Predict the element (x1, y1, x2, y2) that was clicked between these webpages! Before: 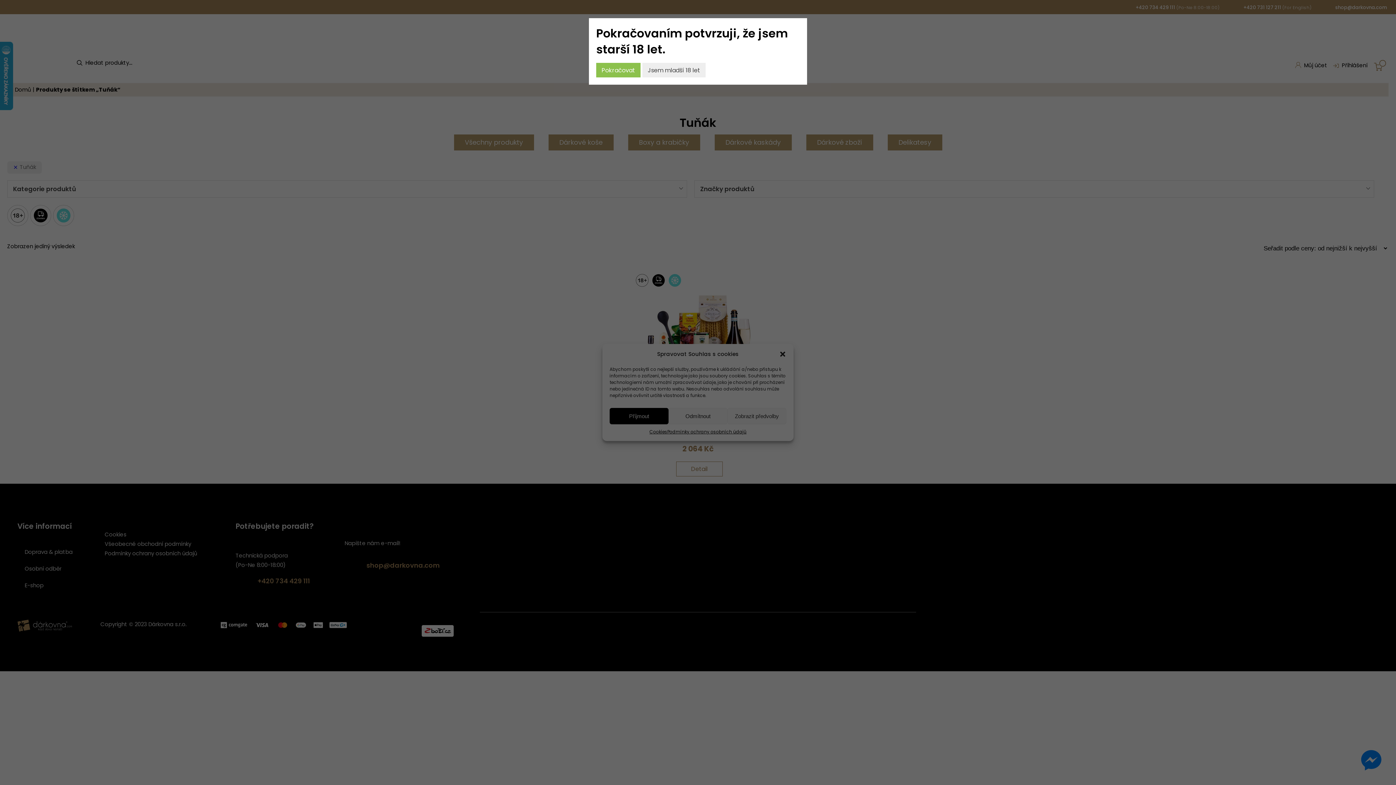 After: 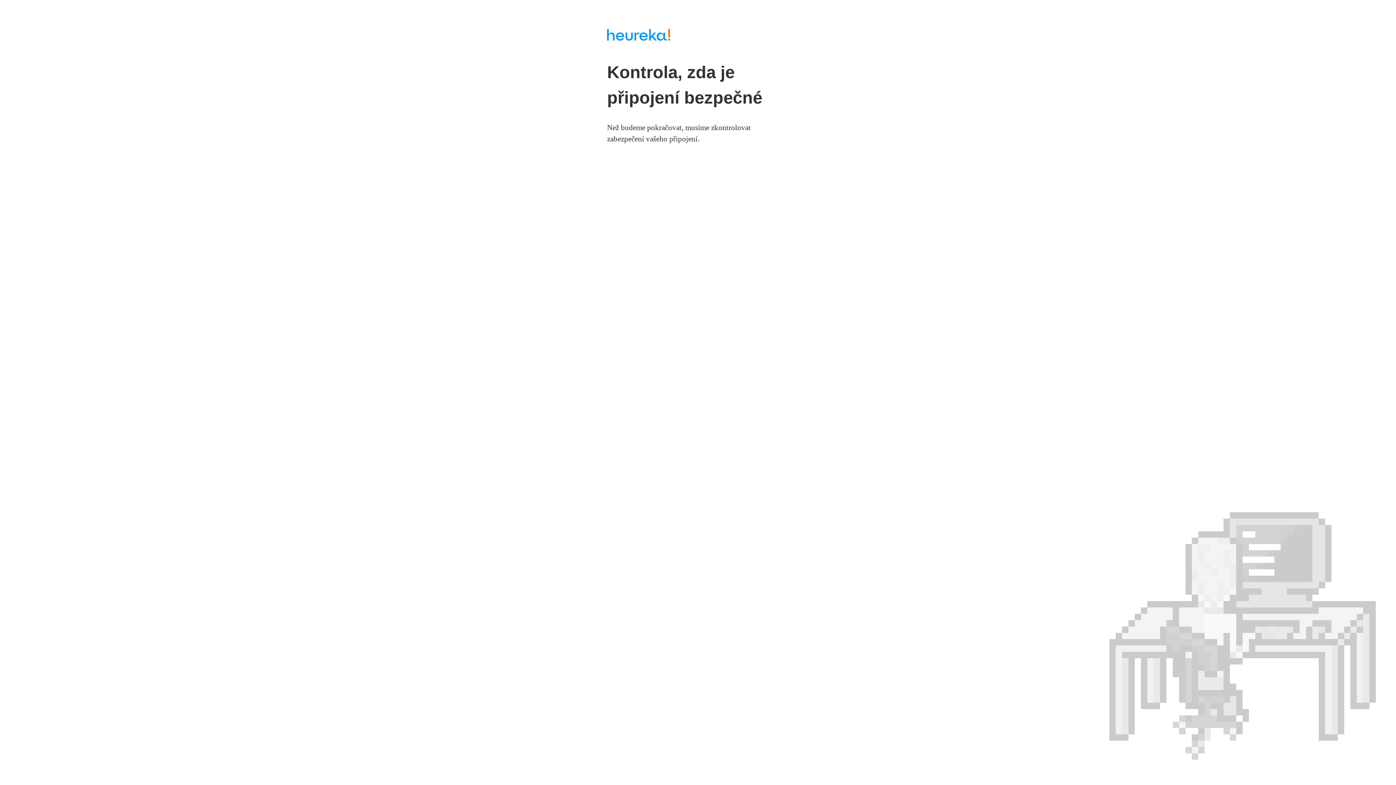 Action: label: Jsem mladší 18 let bbox: (642, 62, 705, 77)